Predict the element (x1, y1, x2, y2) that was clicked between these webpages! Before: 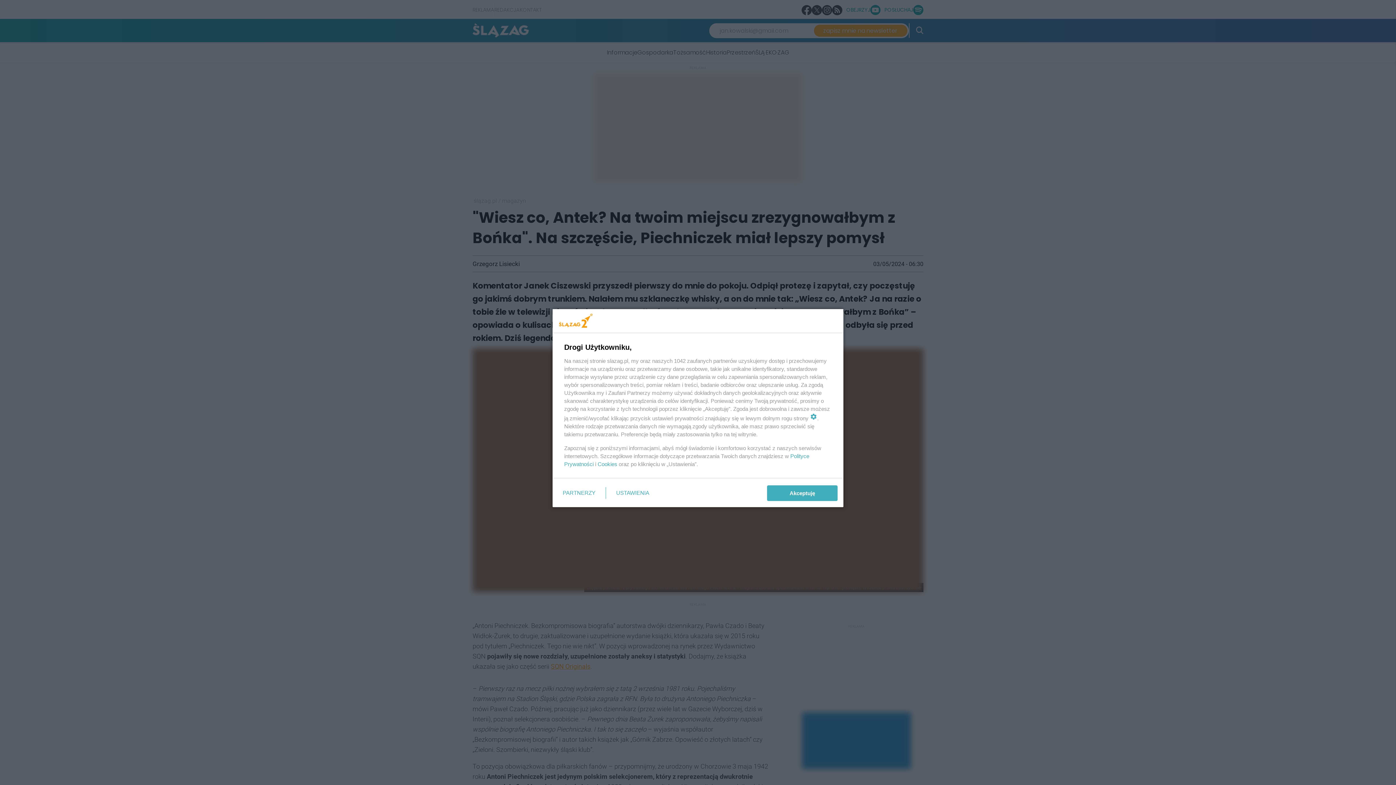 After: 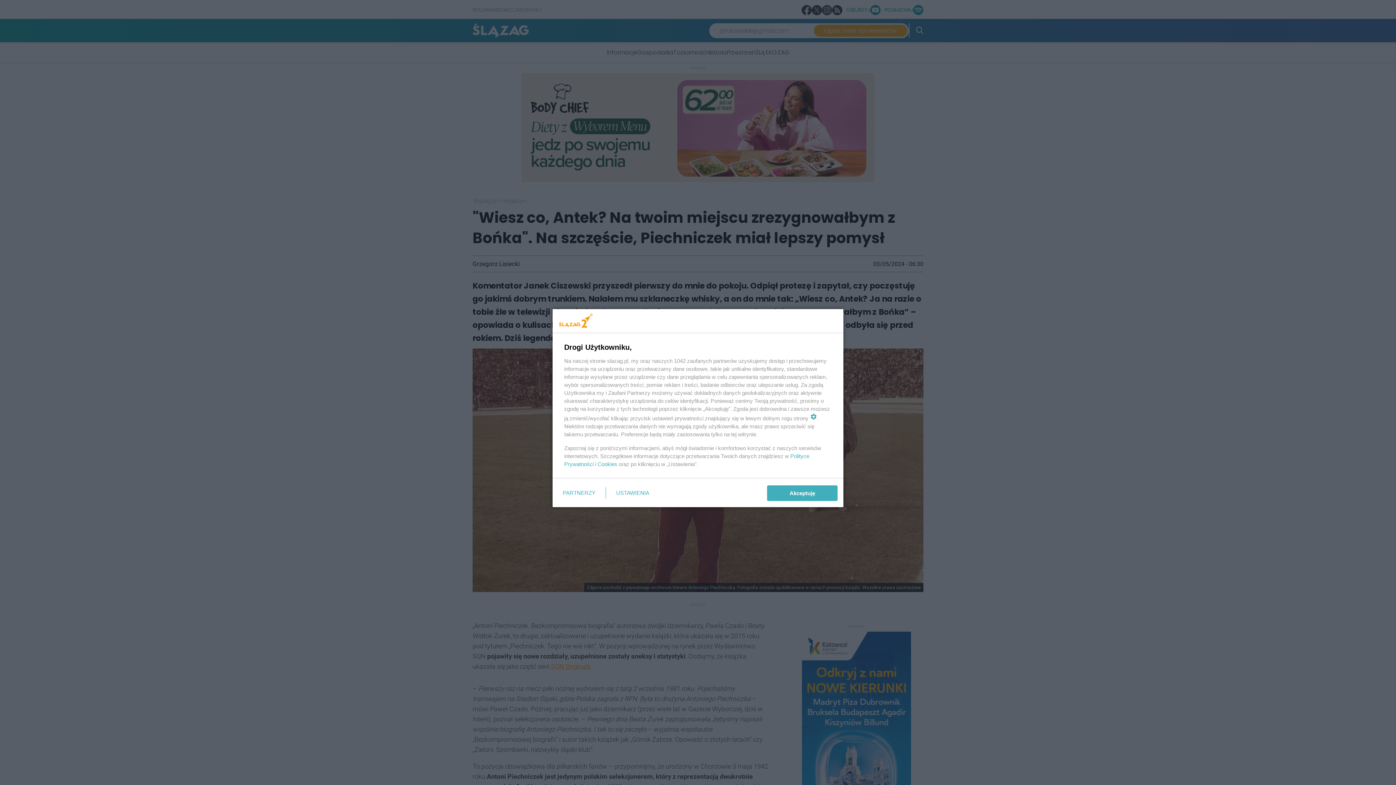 Action: label: Cookies bbox: (597, 461, 617, 467)